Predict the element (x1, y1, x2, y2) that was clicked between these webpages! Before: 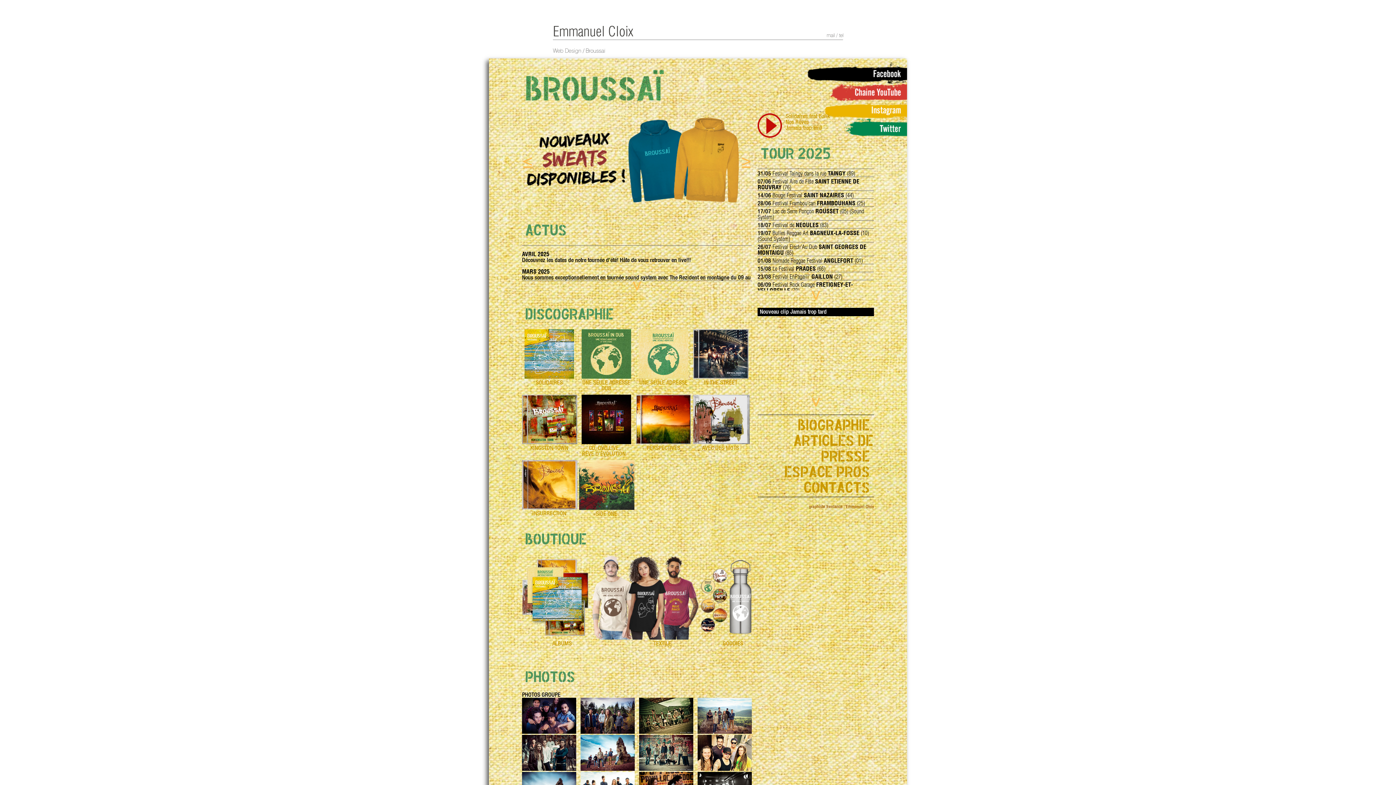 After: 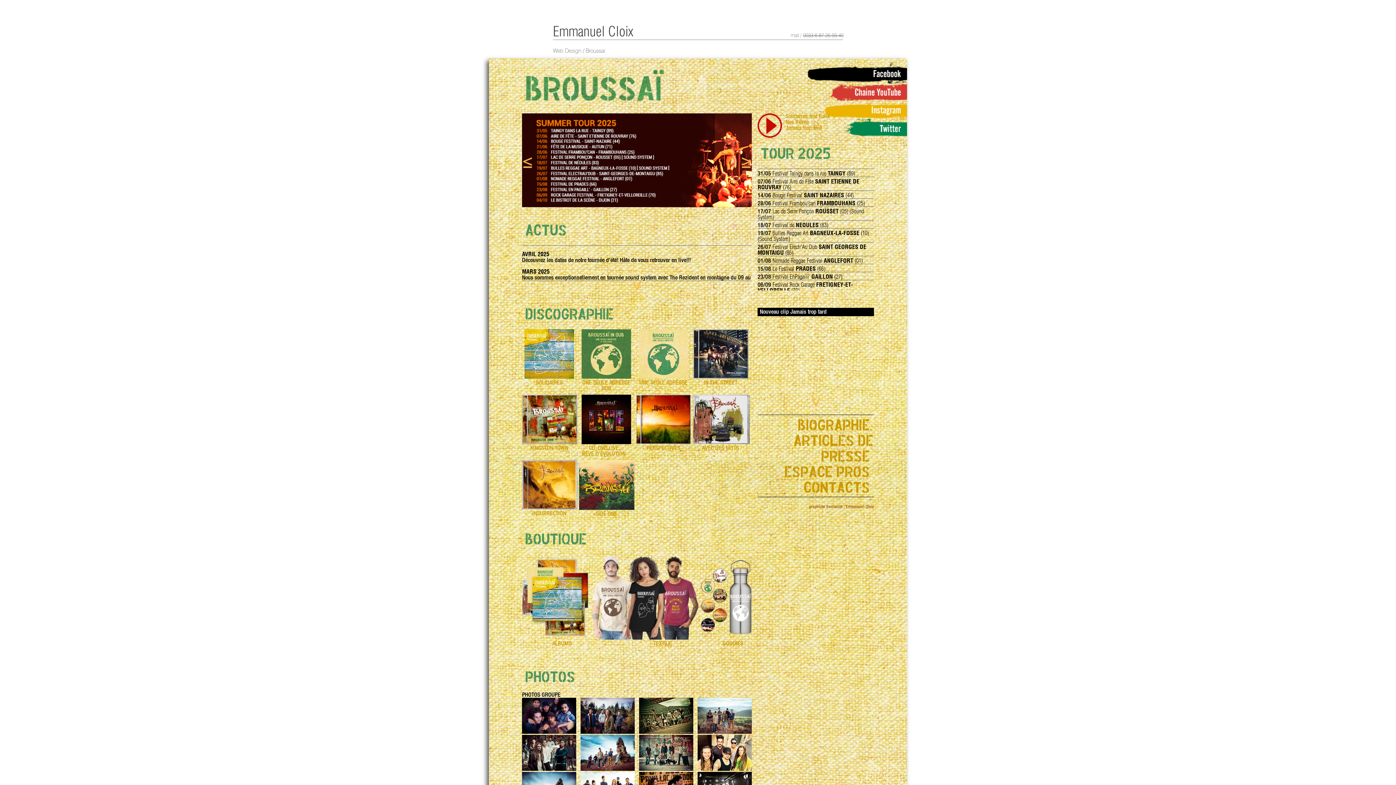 Action: bbox: (839, 32, 843, 38) label: tel